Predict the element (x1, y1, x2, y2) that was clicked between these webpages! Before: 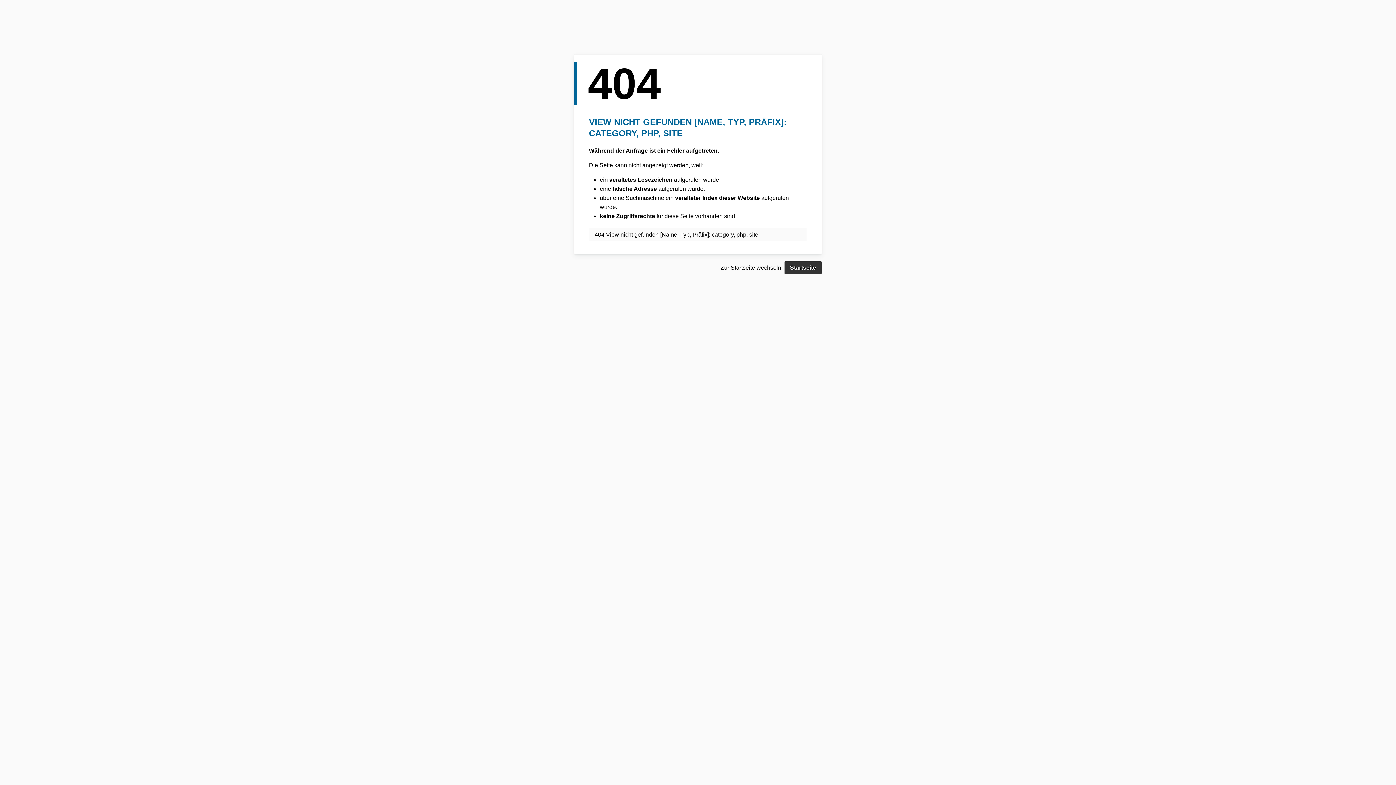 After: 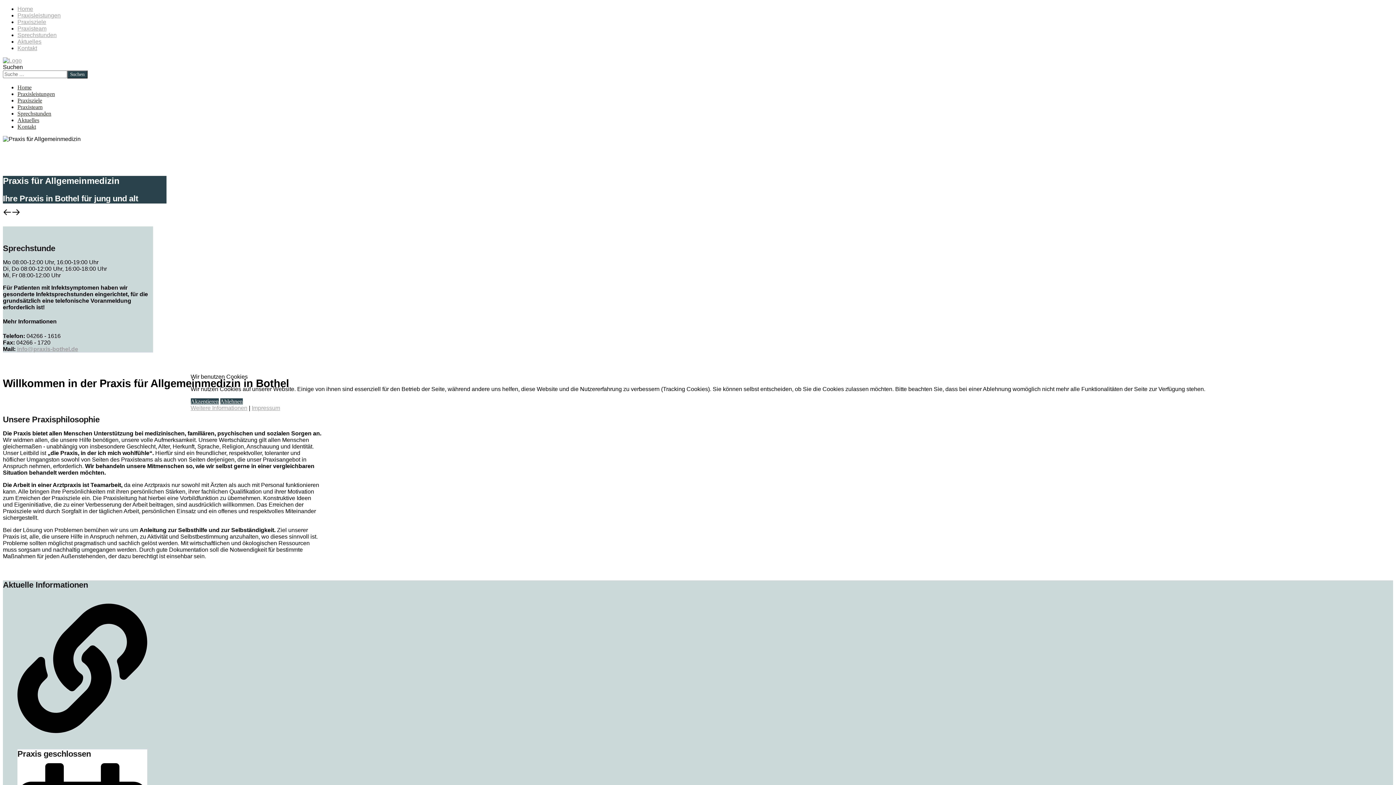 Action: bbox: (784, 261, 821, 274) label: Startseite